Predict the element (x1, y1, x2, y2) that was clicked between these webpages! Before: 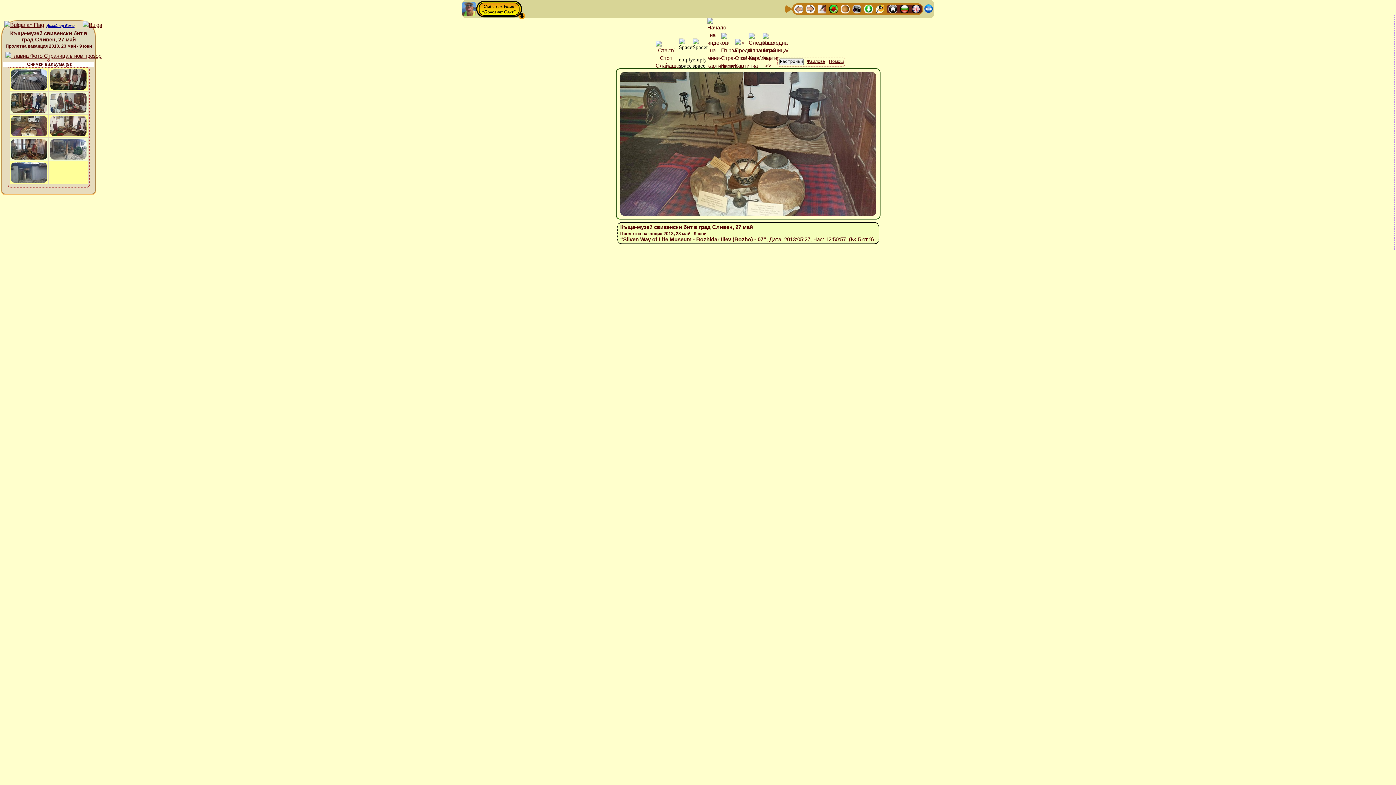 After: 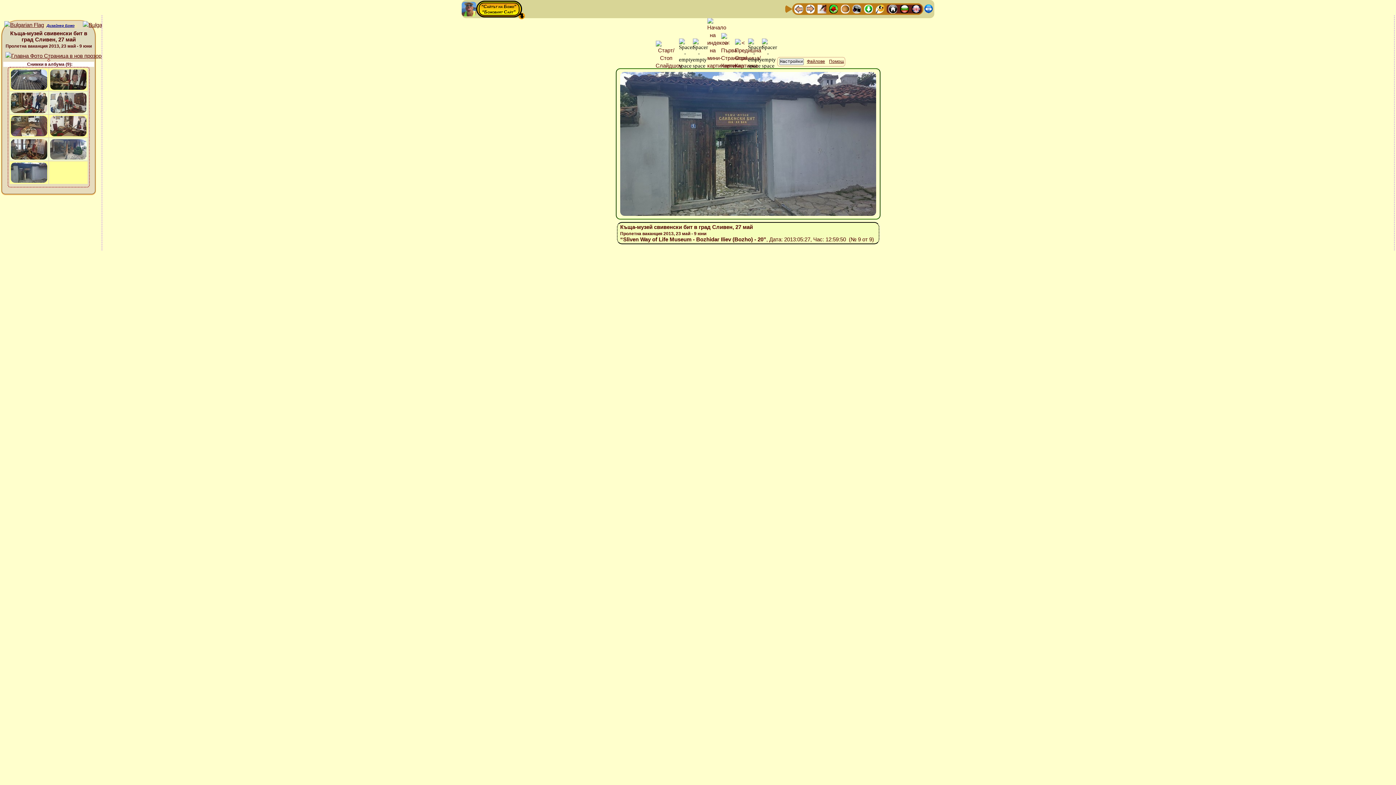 Action: bbox: (762, 62, 774, 69)